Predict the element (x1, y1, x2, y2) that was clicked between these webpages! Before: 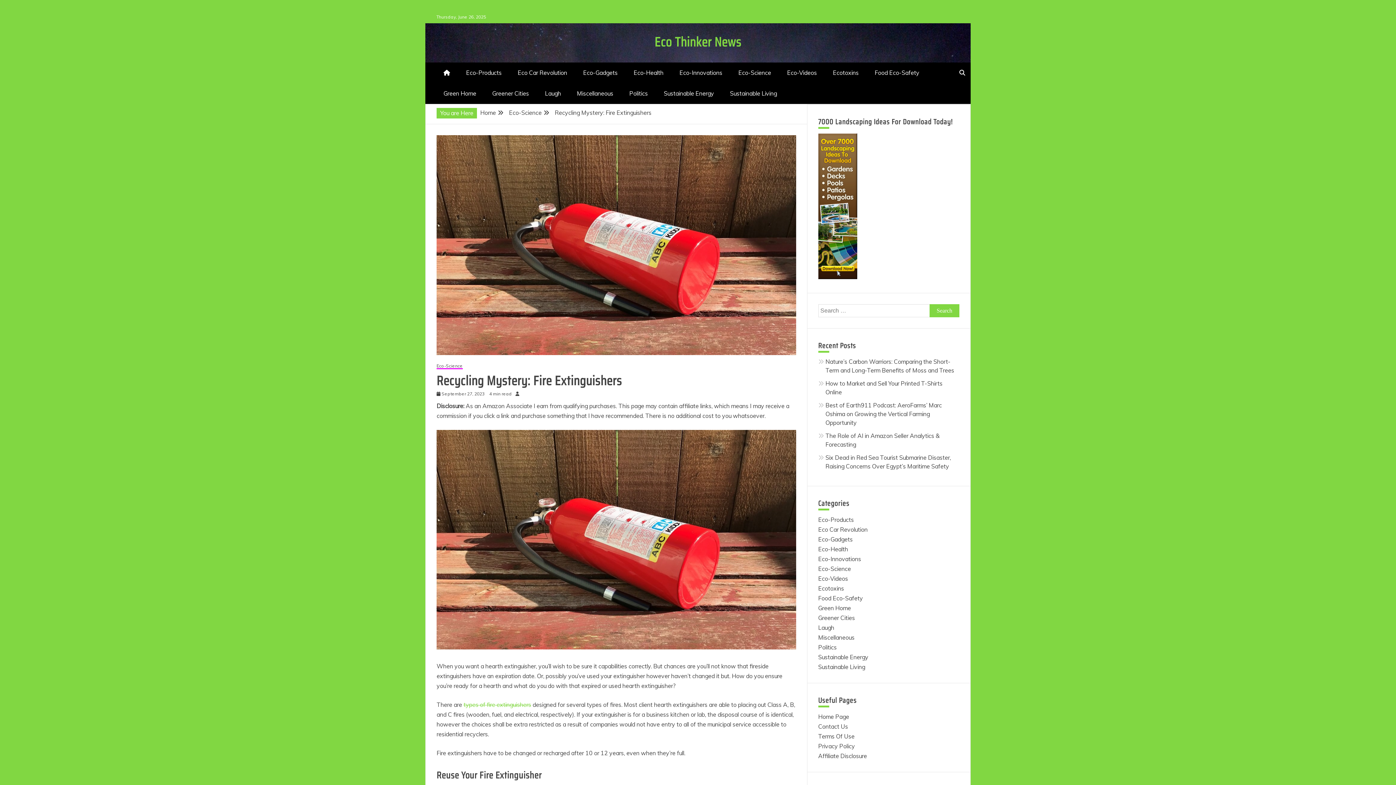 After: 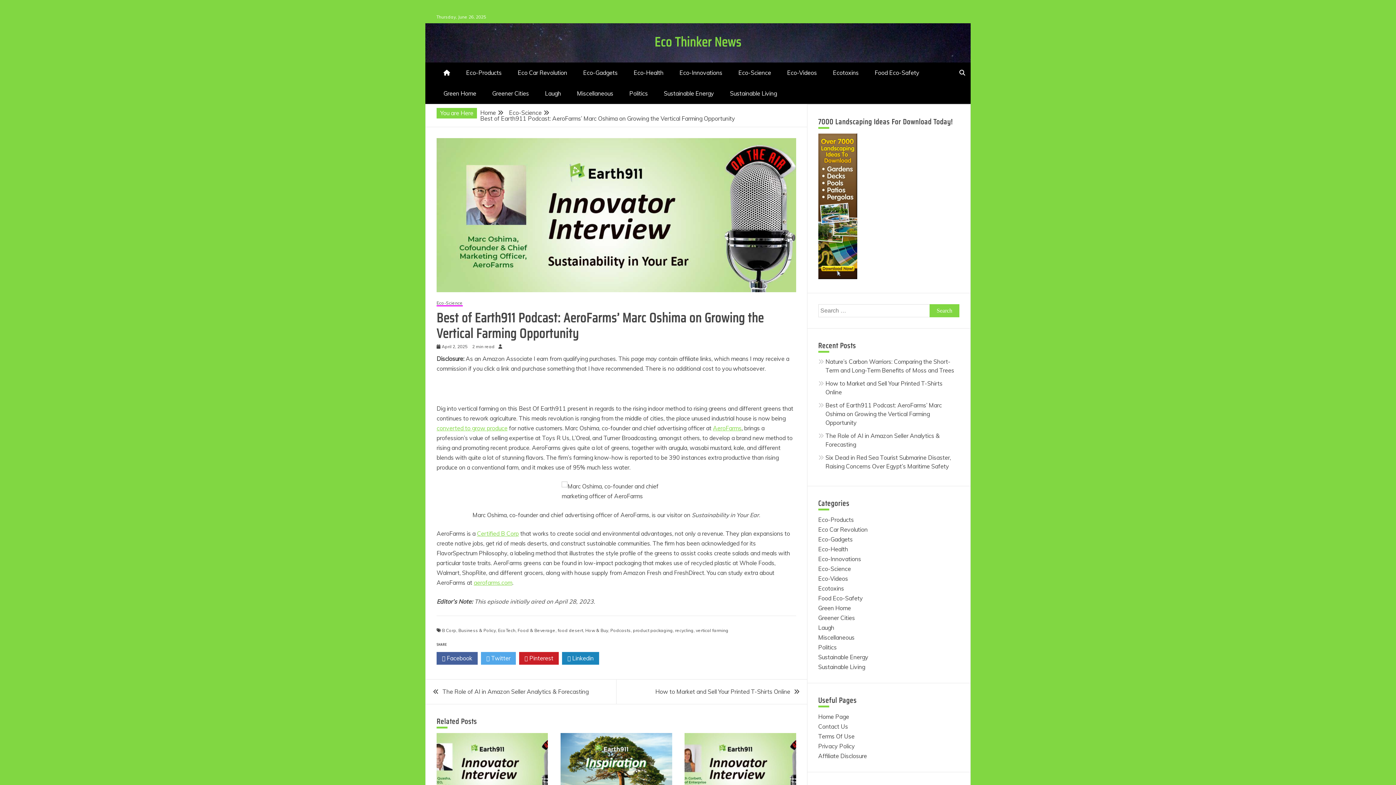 Action: label: Best of Earth911 Podcast: AeroFarms’ Marc Oshima on Growing the Vertical Farming Opportunity bbox: (825, 401, 942, 426)